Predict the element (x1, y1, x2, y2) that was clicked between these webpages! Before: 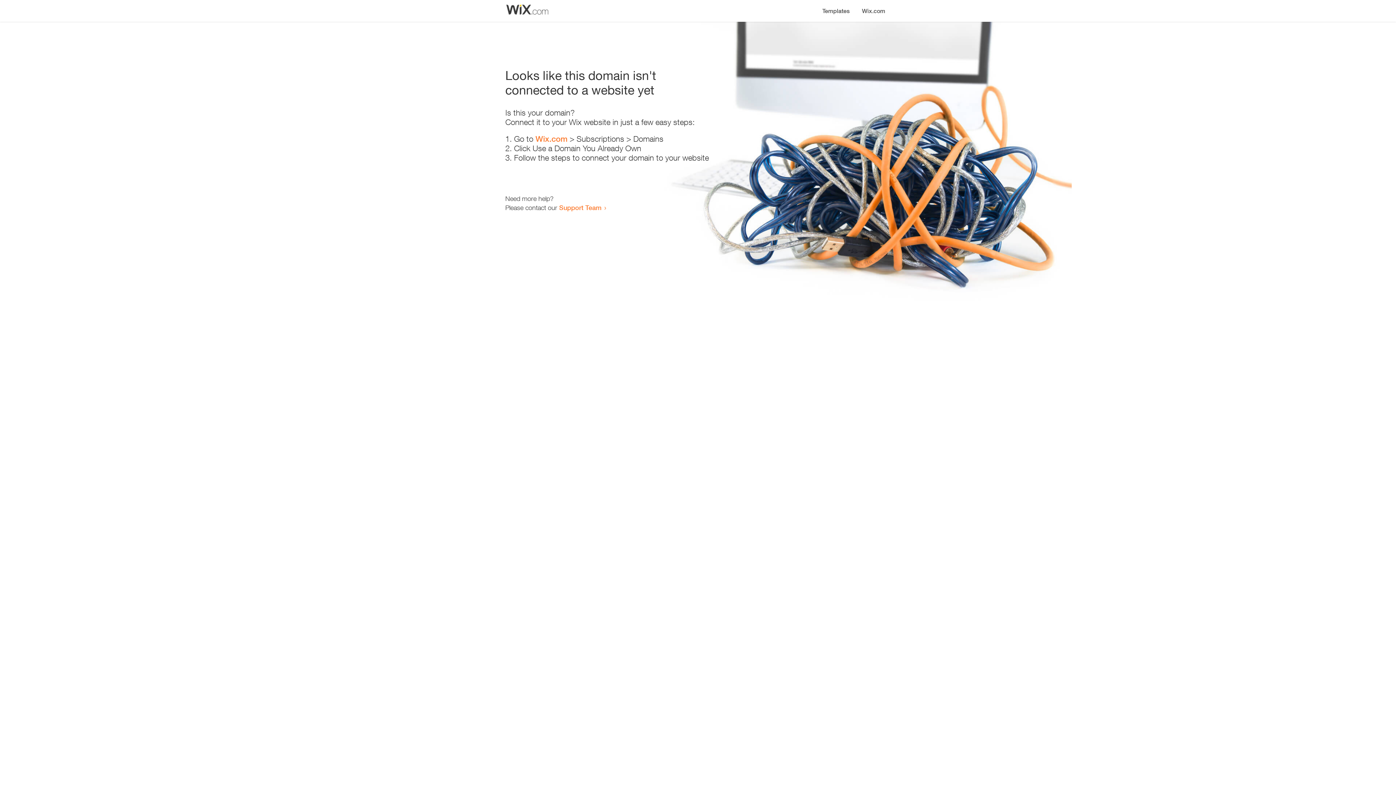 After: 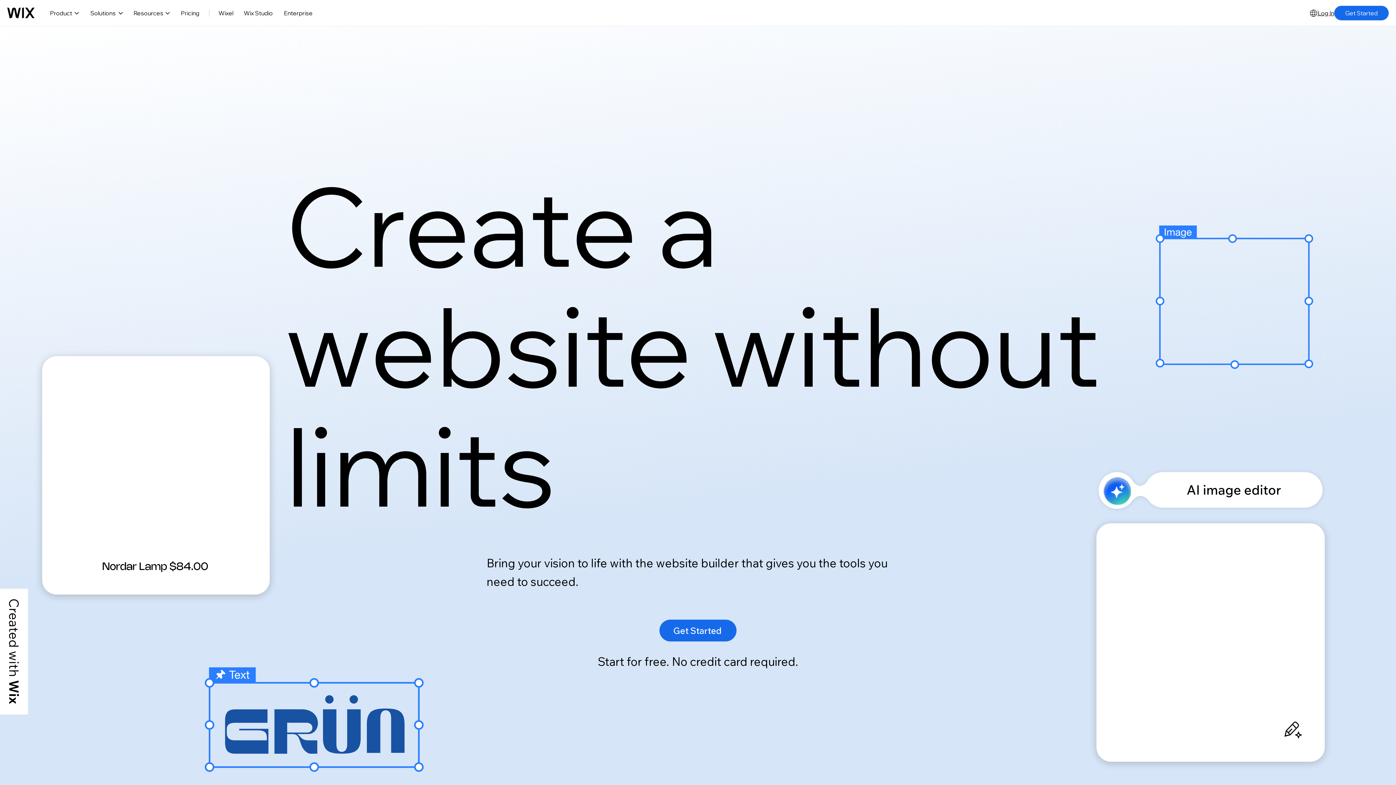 Action: bbox: (856, 0, 890, 14) label: Wix.com